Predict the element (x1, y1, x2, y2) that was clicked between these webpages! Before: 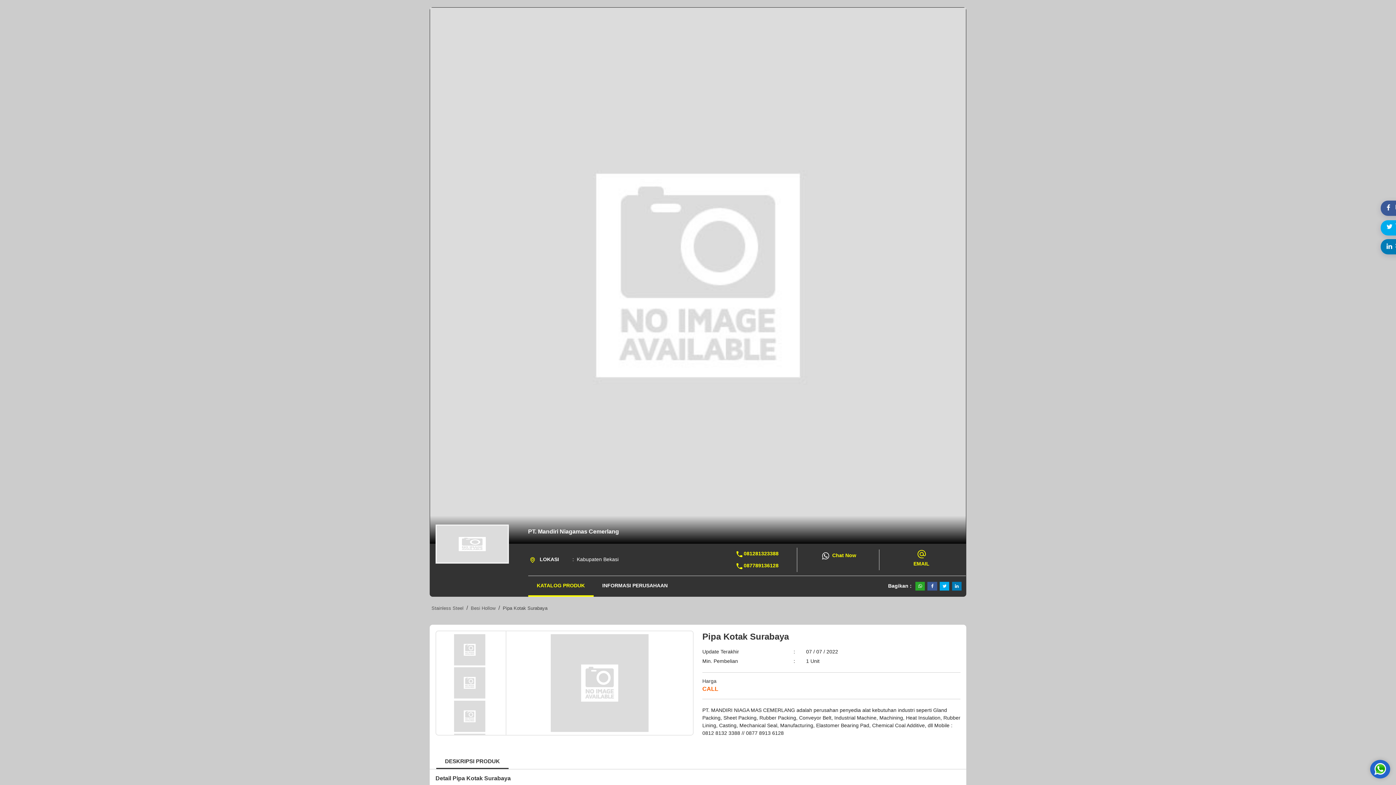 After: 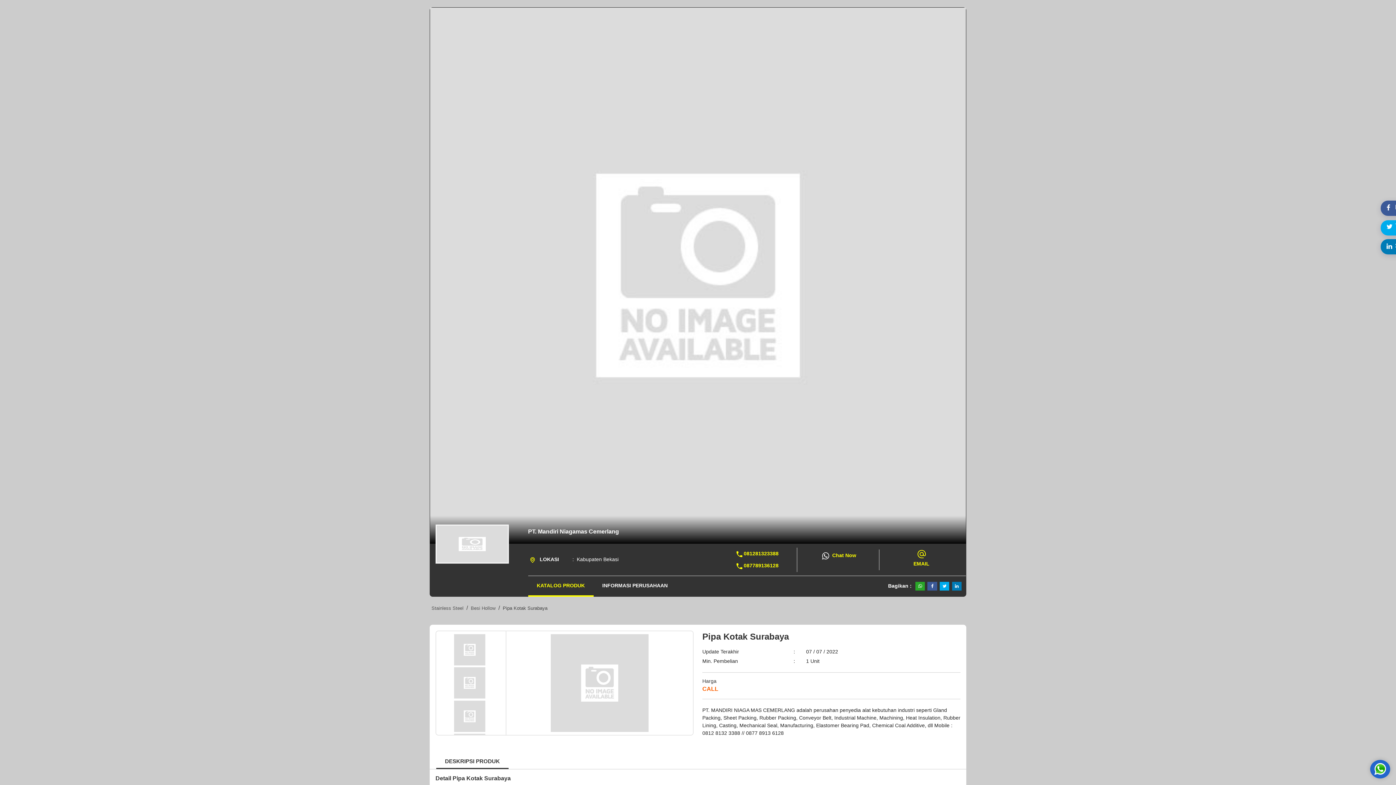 Action: bbox: (743, 550, 778, 557) label: 081281323388